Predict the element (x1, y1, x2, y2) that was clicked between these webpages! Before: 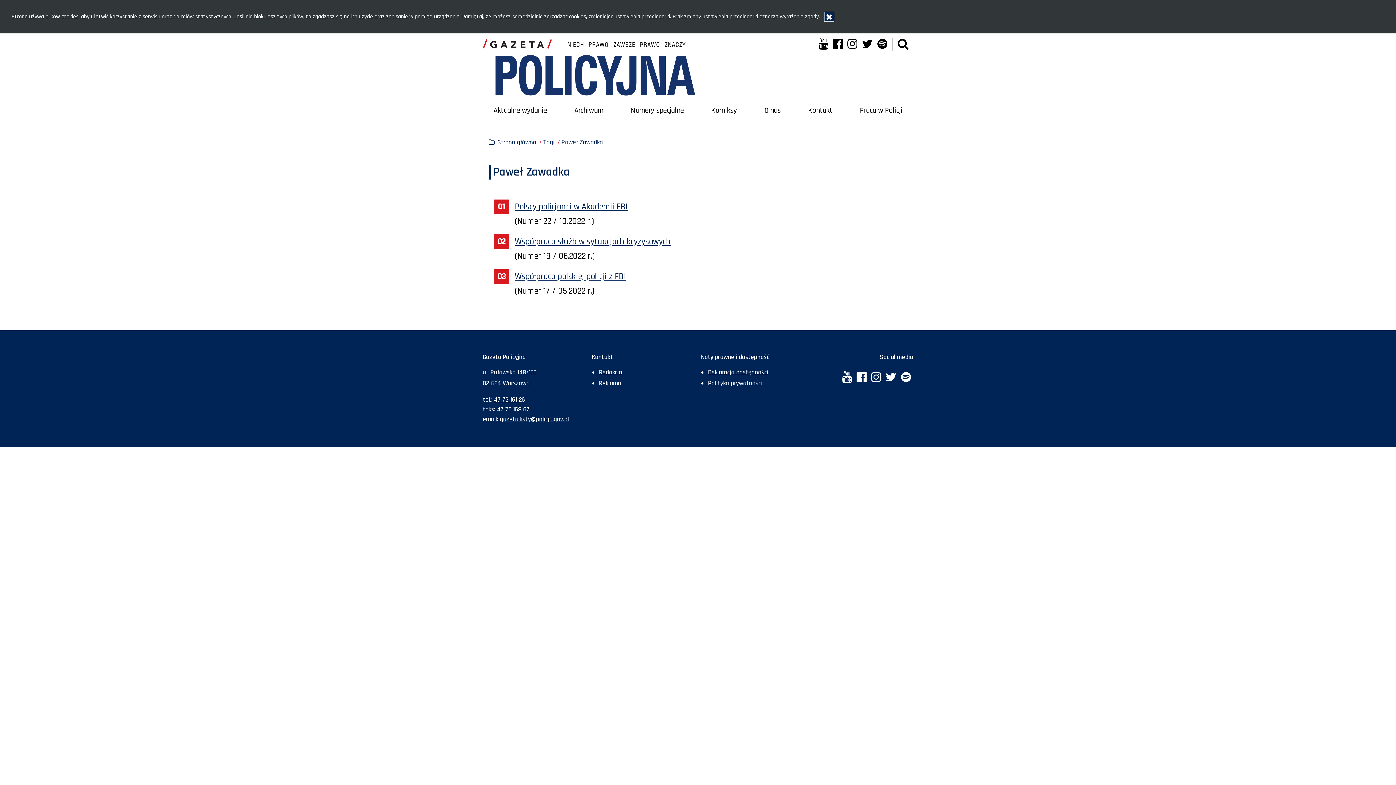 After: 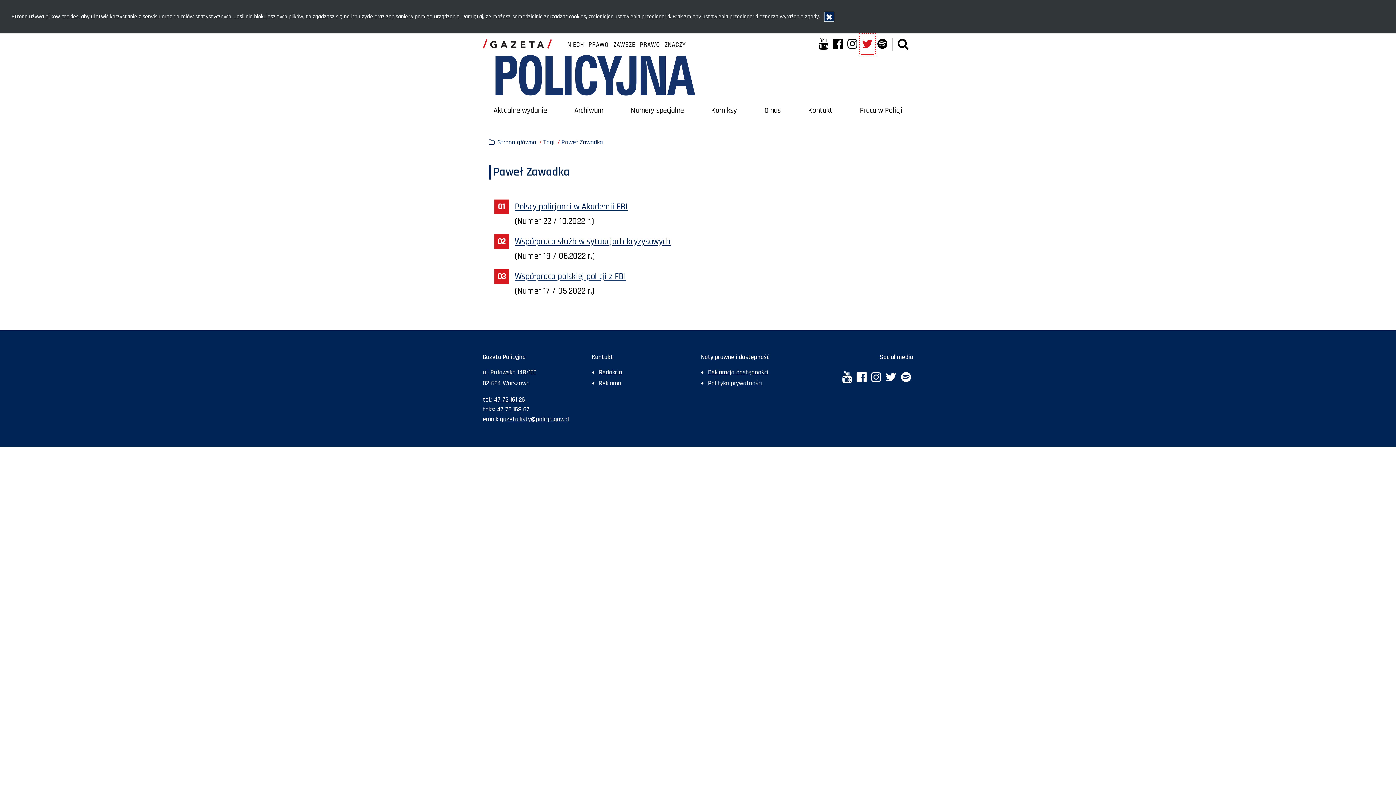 Action: label: Twitter bbox: (860, 34, 874, 54)